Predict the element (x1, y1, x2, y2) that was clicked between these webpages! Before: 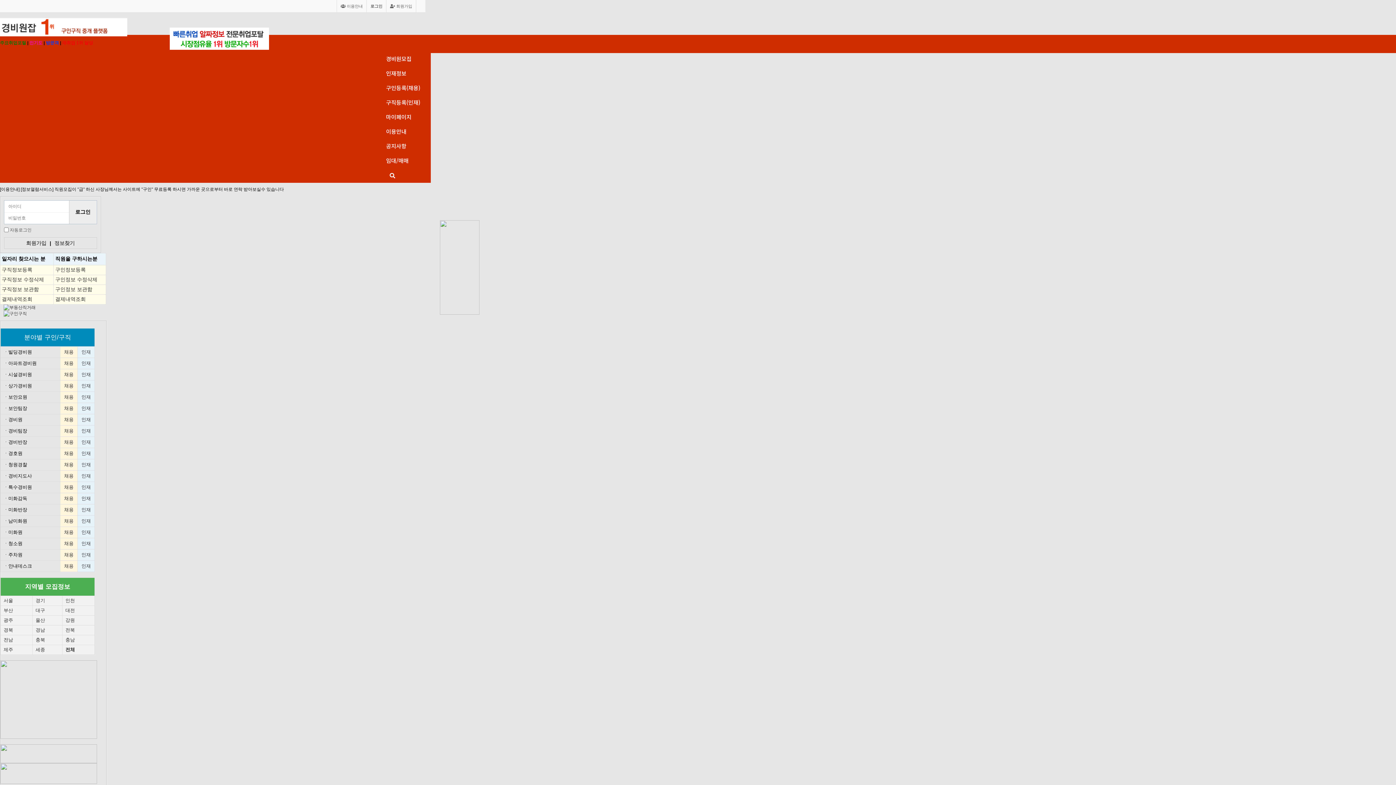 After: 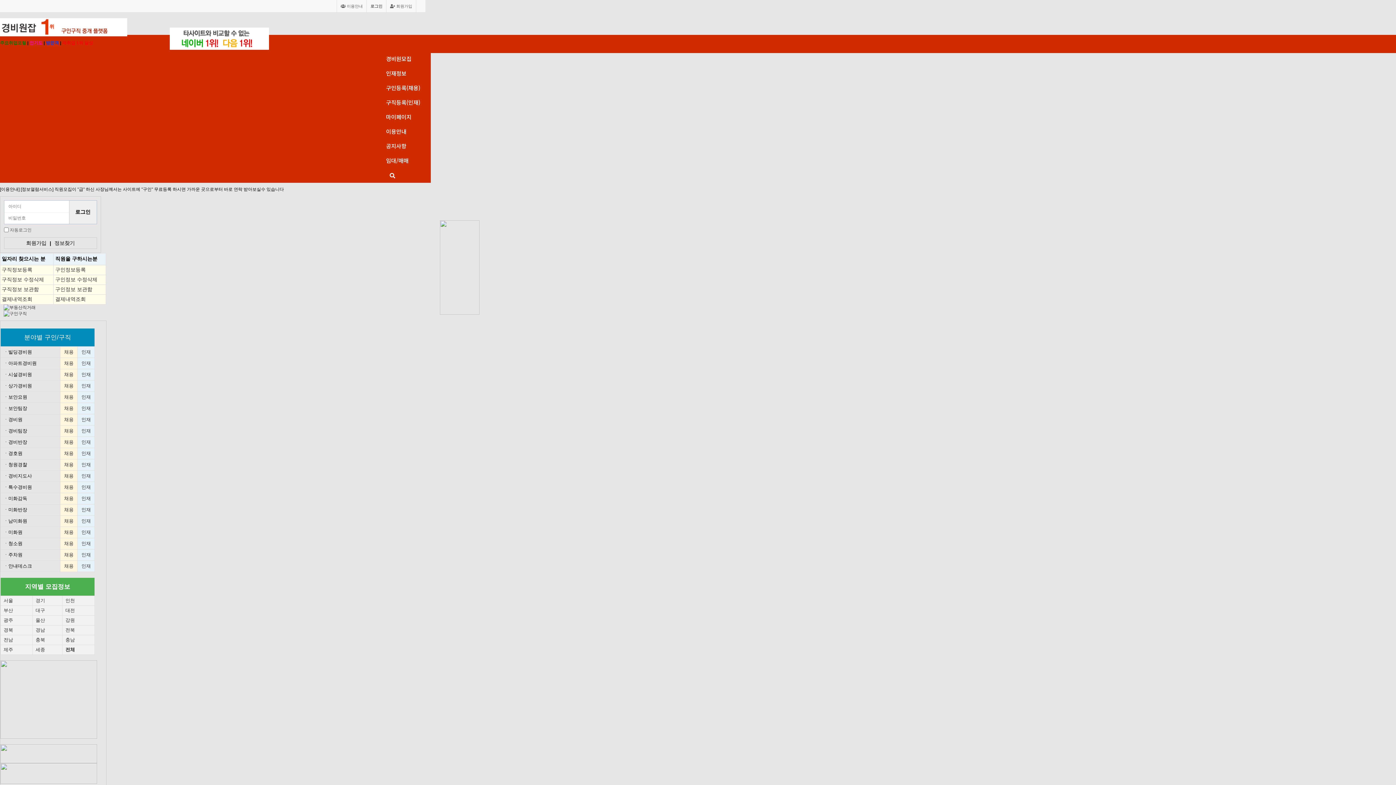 Action: label: 전북 bbox: (65, 627, 74, 633)